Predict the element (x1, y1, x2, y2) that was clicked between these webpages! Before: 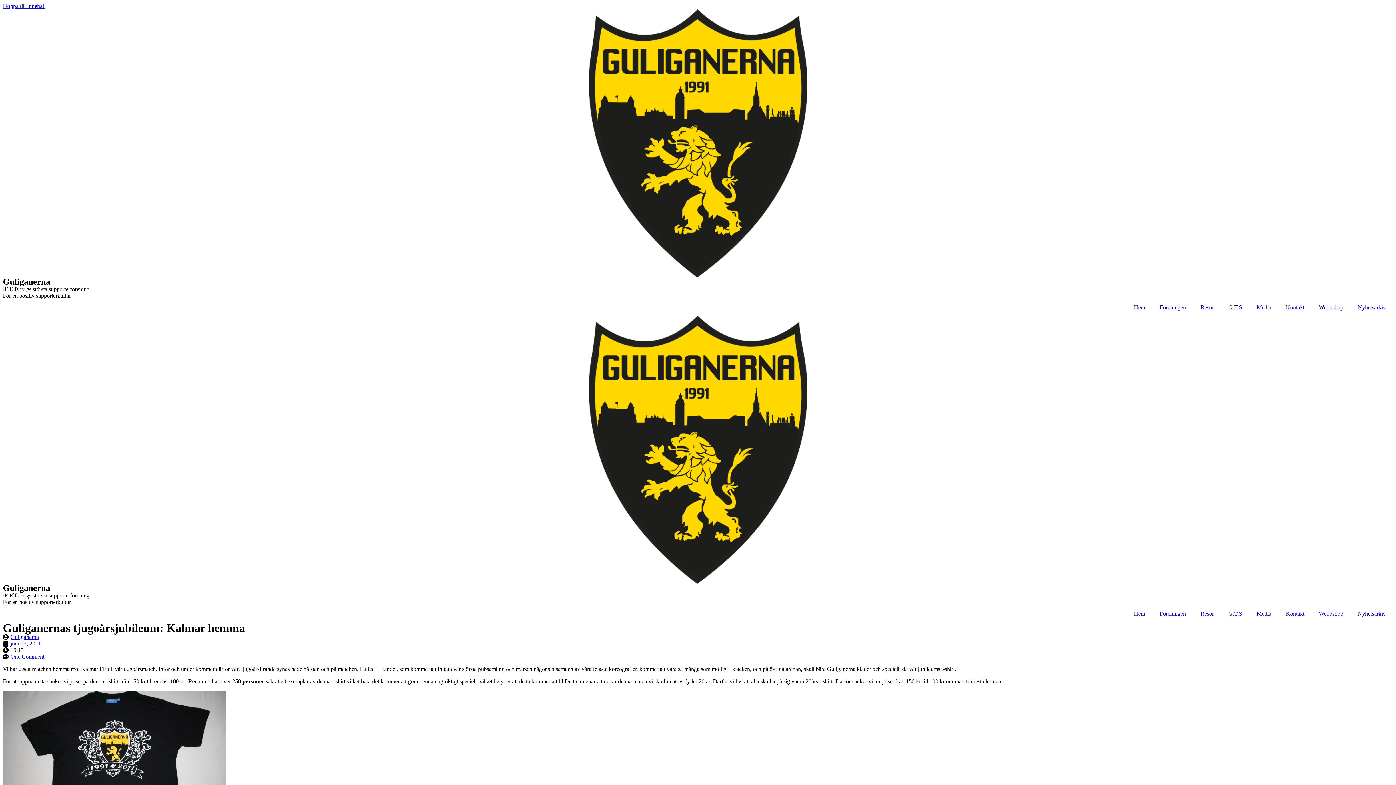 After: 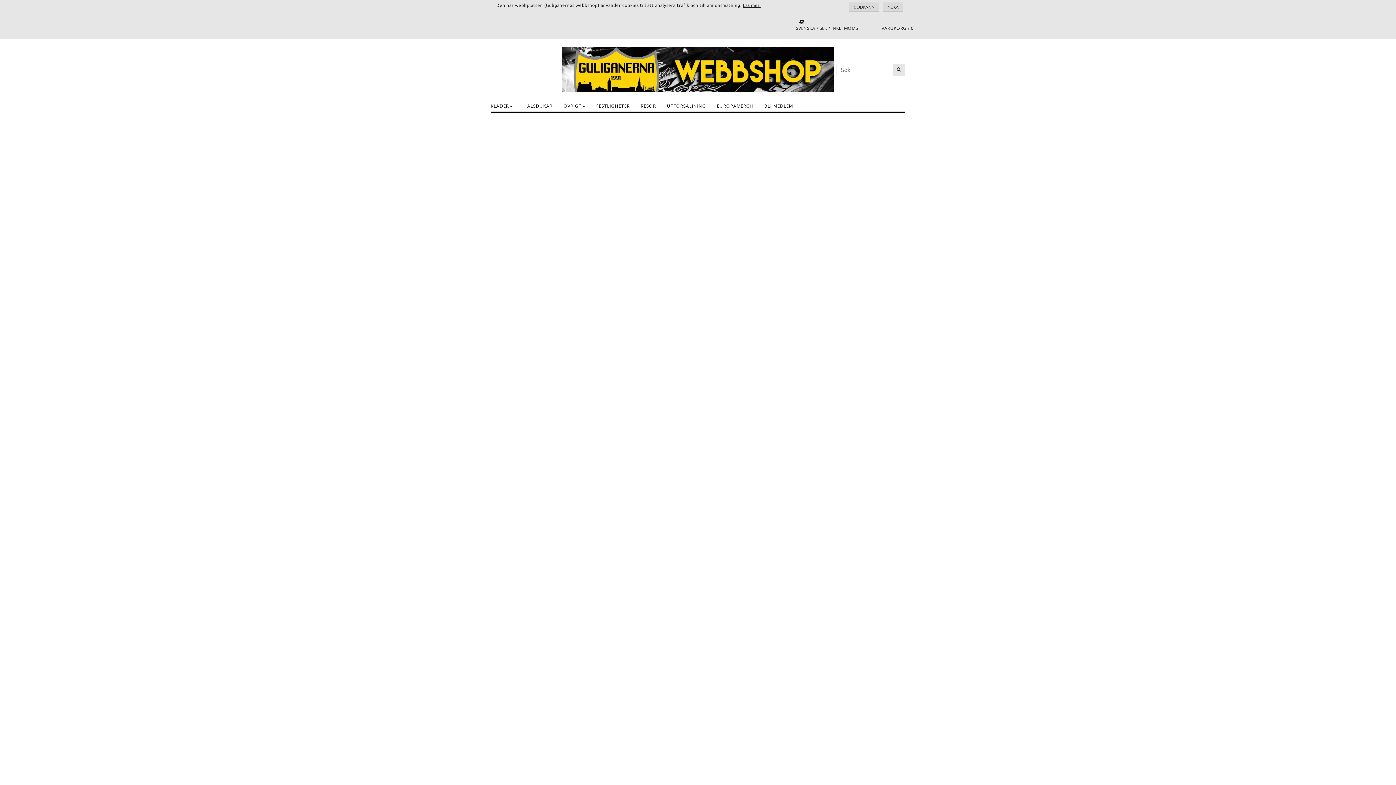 Action: label: Resor bbox: (1193, 299, 1221, 316)